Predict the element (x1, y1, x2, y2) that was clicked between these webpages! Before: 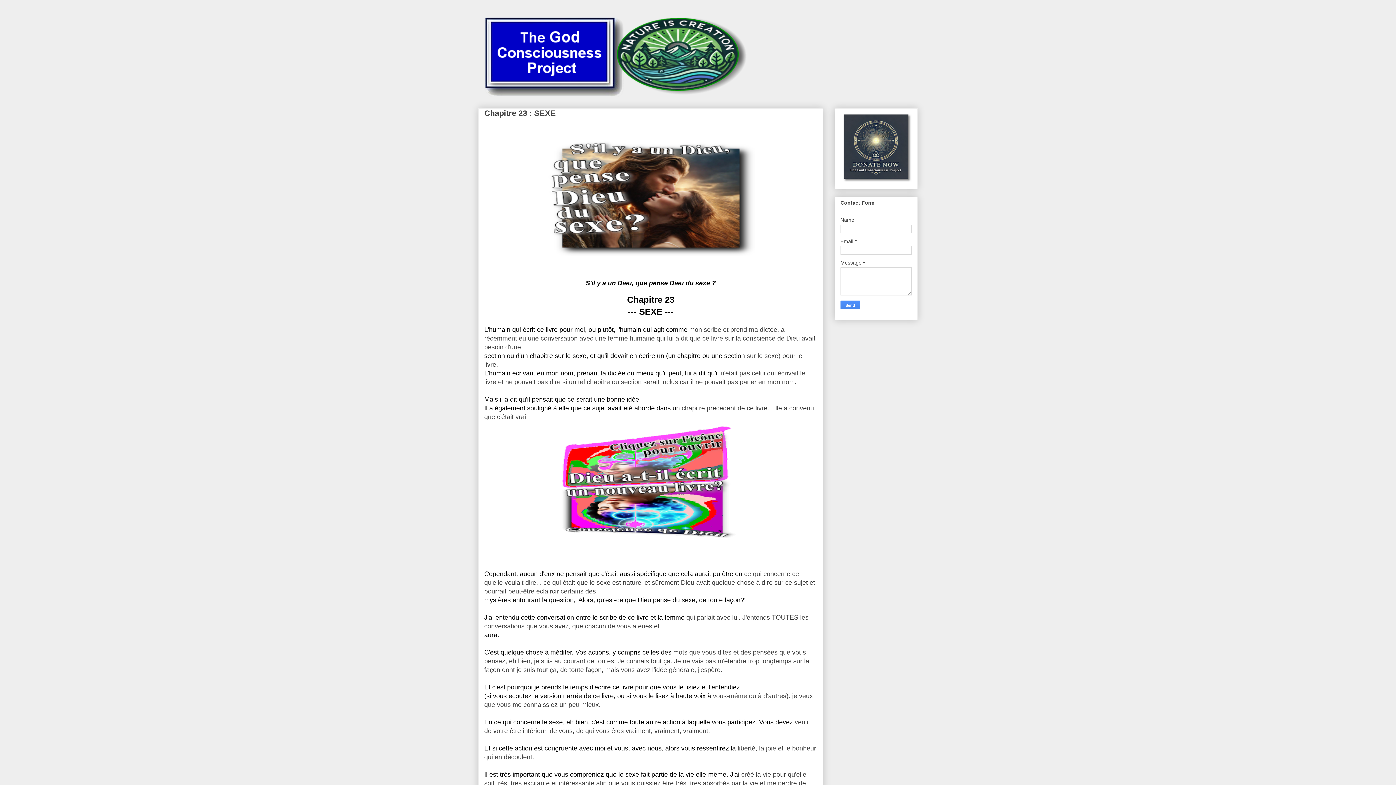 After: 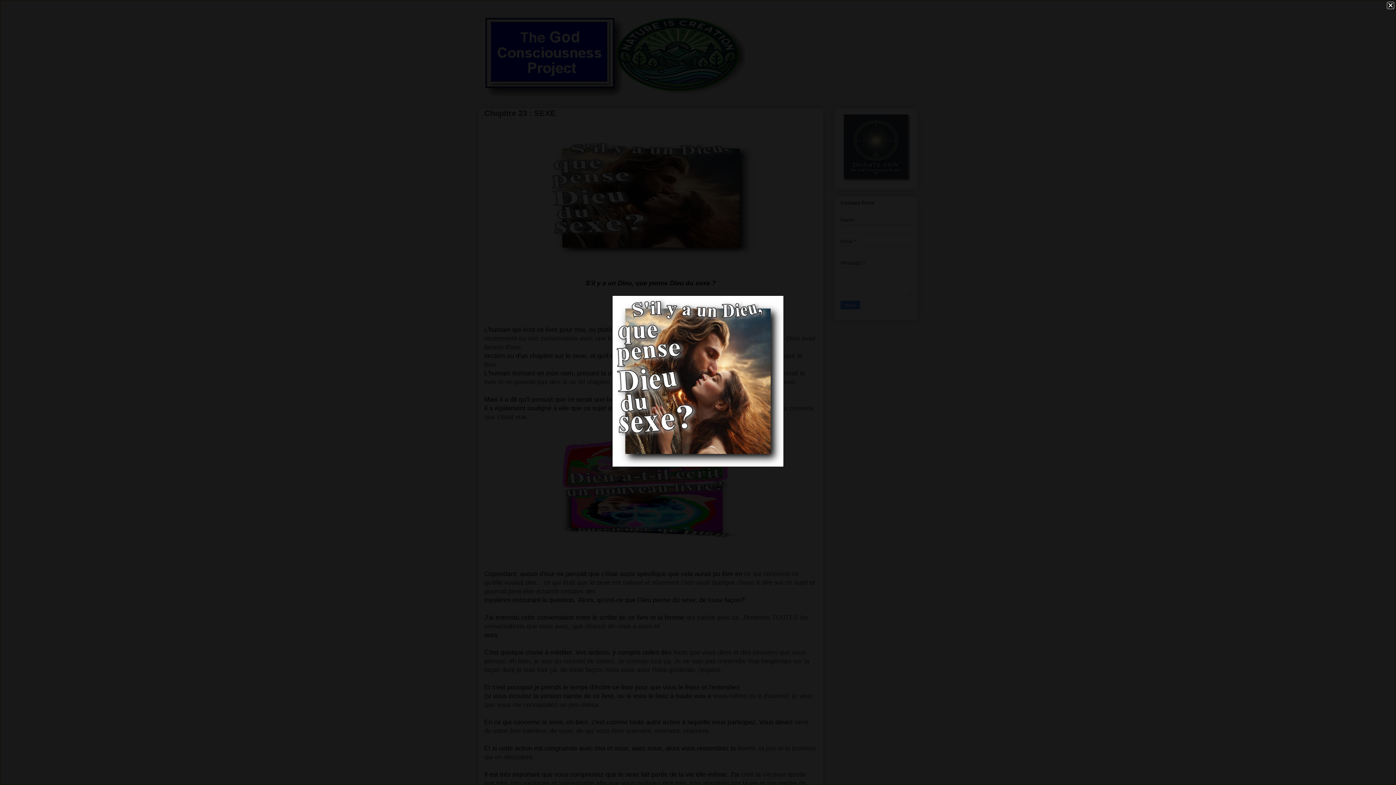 Action: bbox: (543, 253, 758, 261)